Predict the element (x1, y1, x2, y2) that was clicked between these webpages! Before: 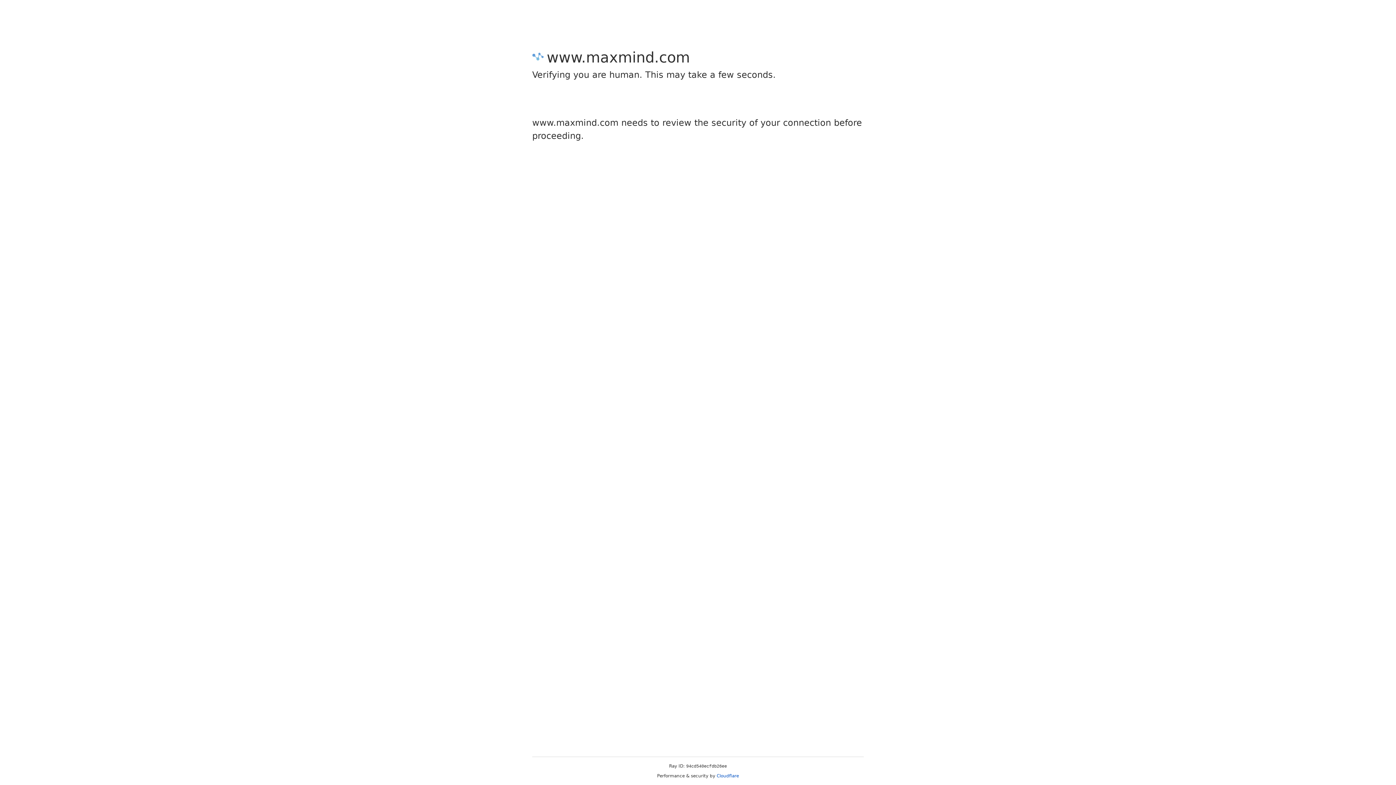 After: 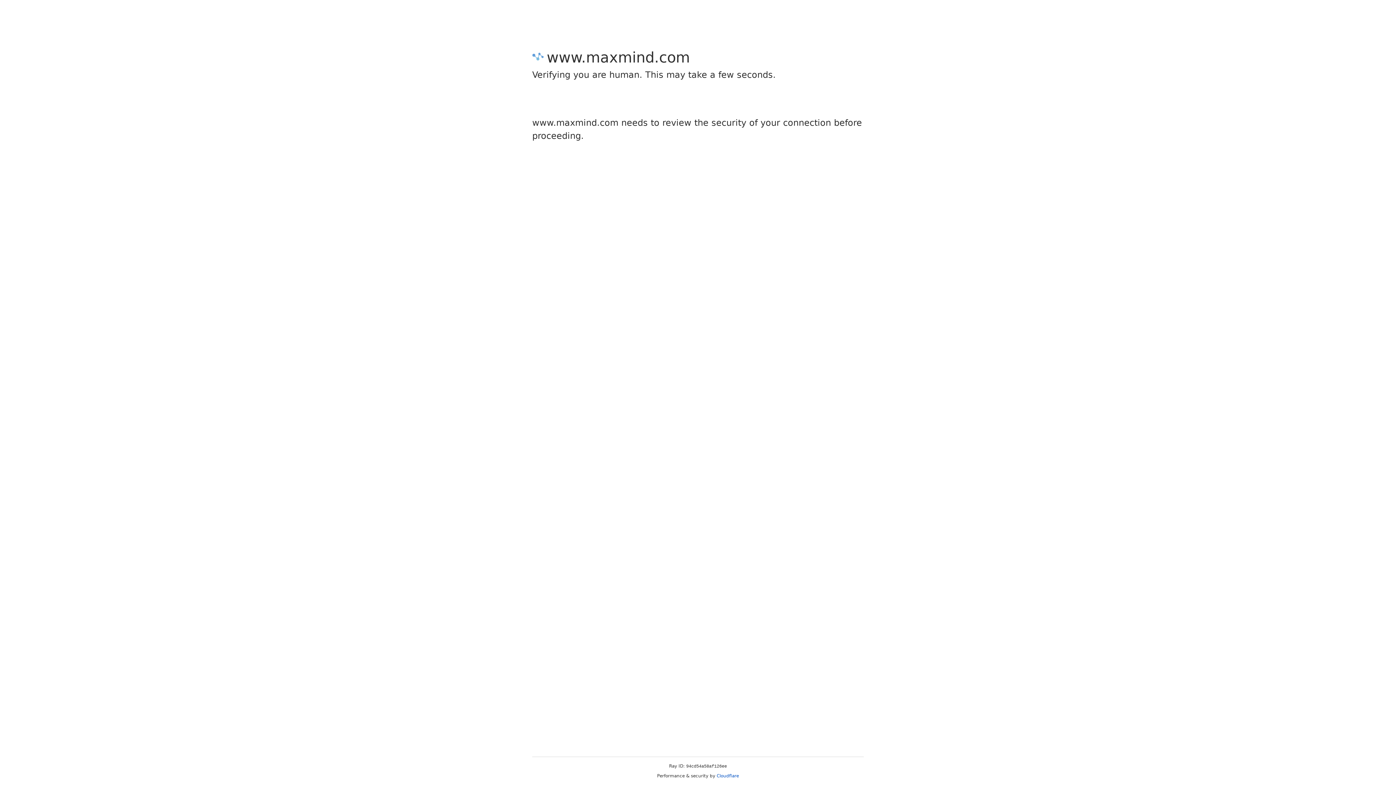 Action: label: Cloudflare bbox: (716, 773, 739, 778)